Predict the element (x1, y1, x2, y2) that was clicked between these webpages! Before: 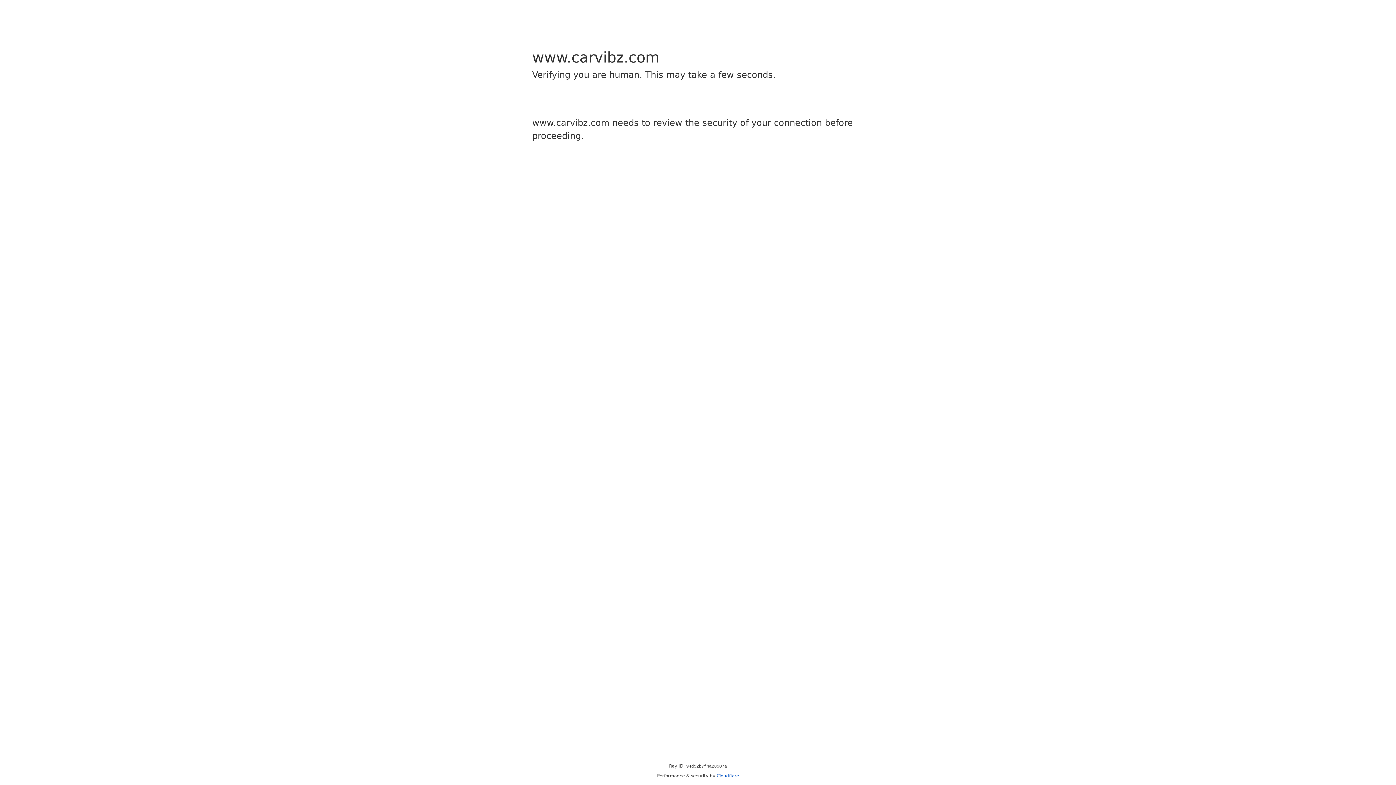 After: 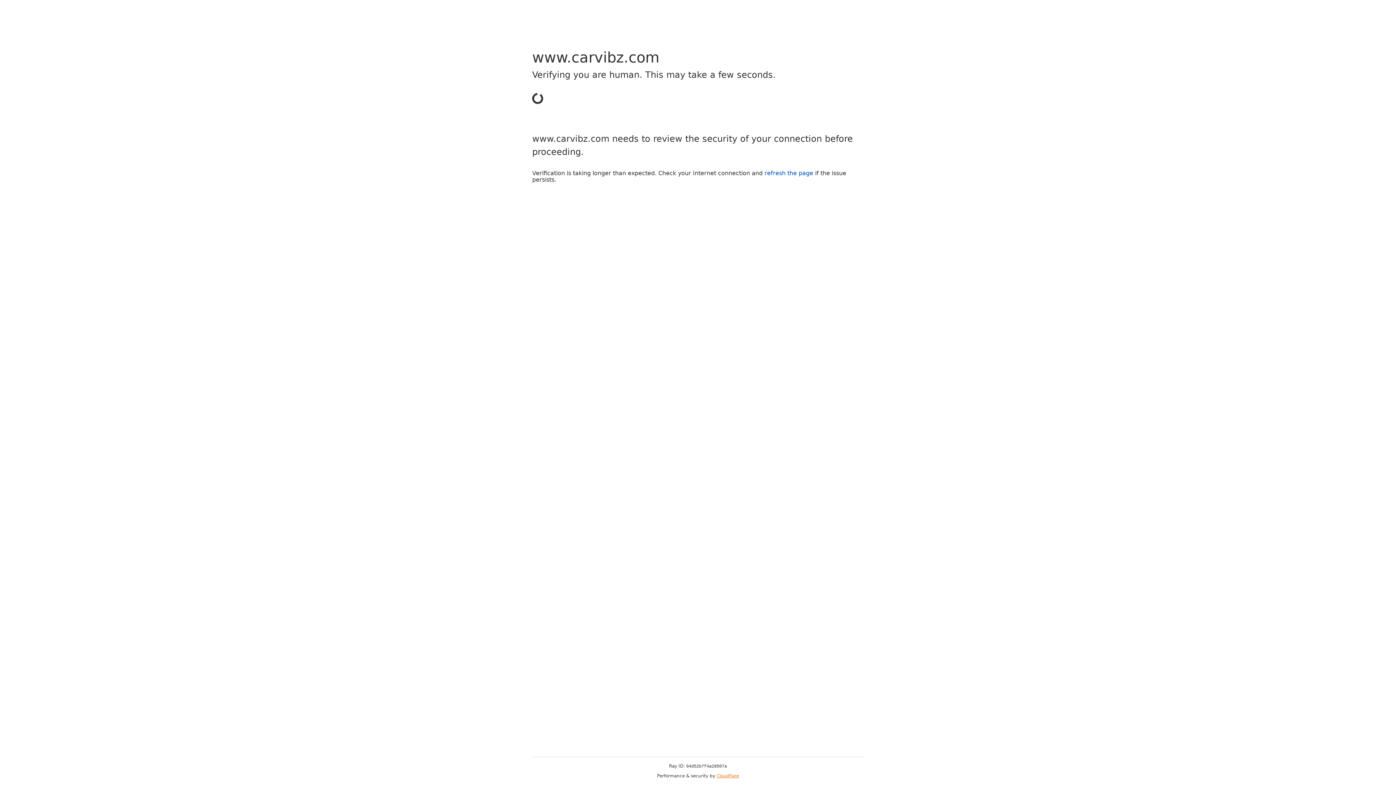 Action: label: Cloudflare bbox: (716, 773, 739, 778)